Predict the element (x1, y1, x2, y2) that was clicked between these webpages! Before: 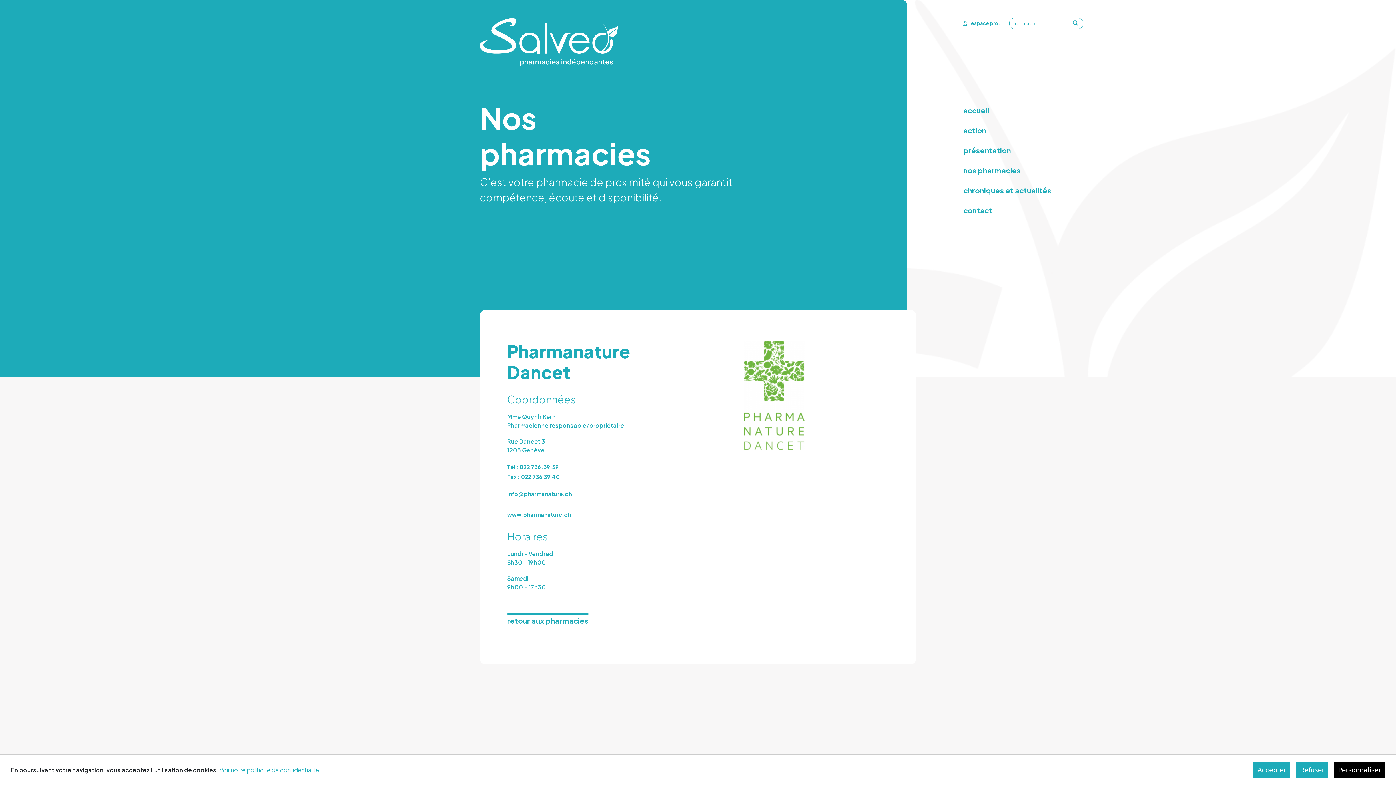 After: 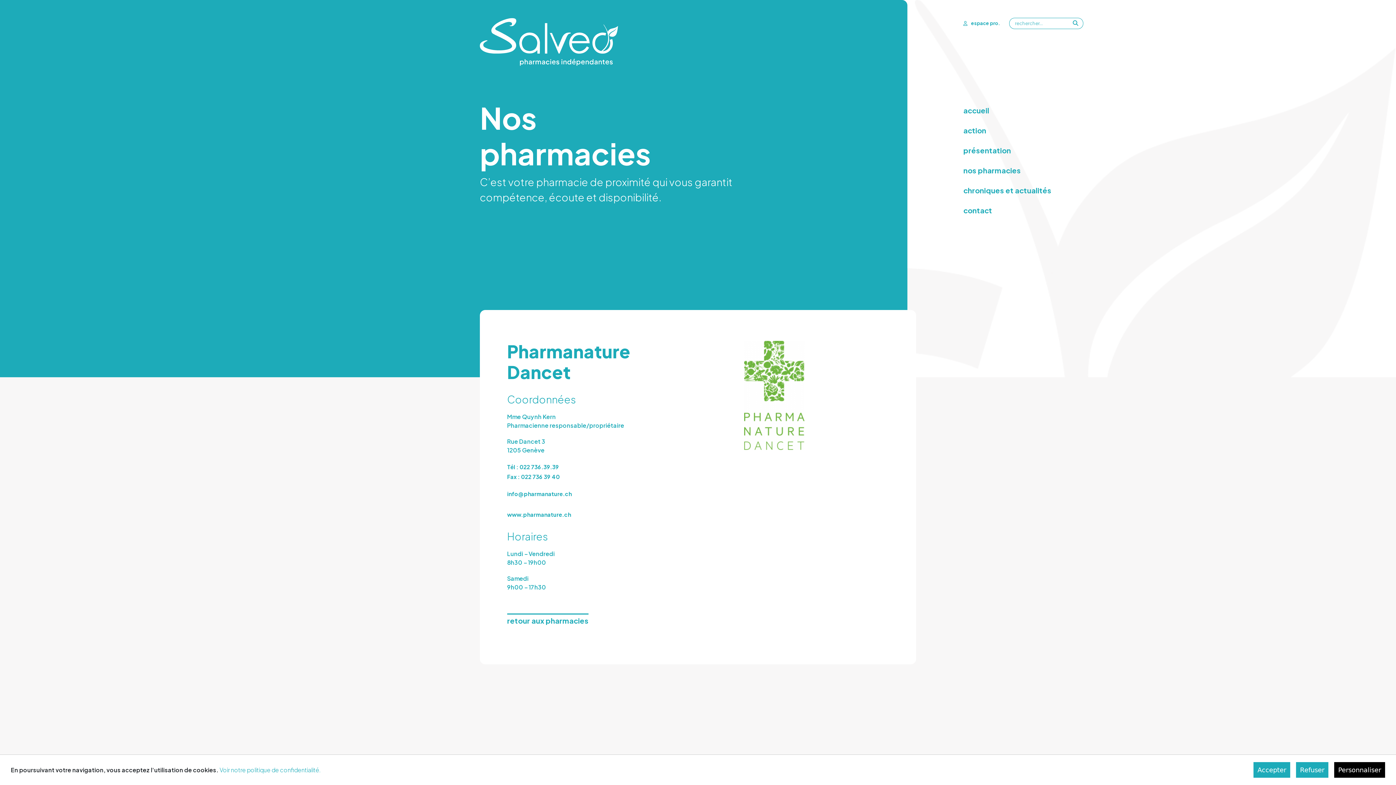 Action: bbox: (507, 473, 560, 480) label: Fax : 022 736 39 40